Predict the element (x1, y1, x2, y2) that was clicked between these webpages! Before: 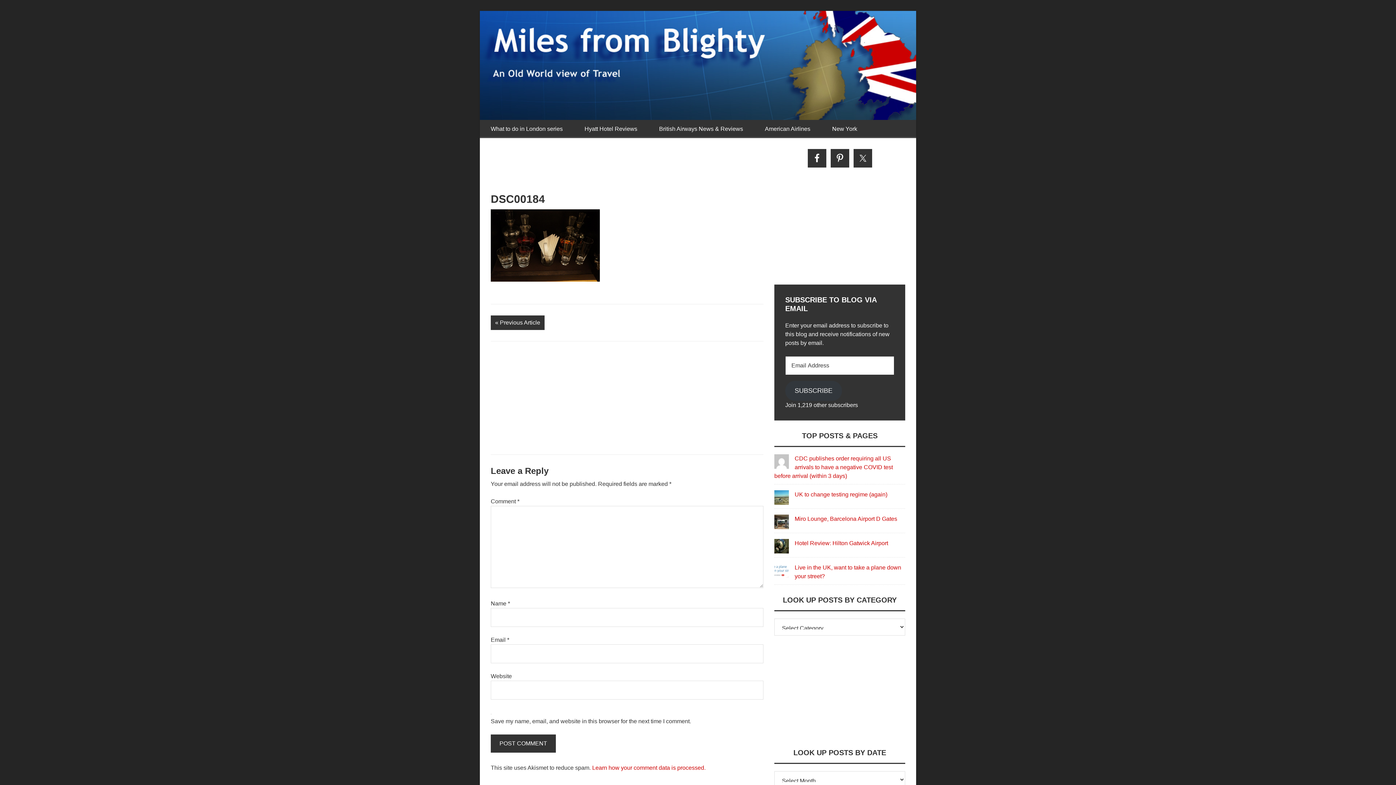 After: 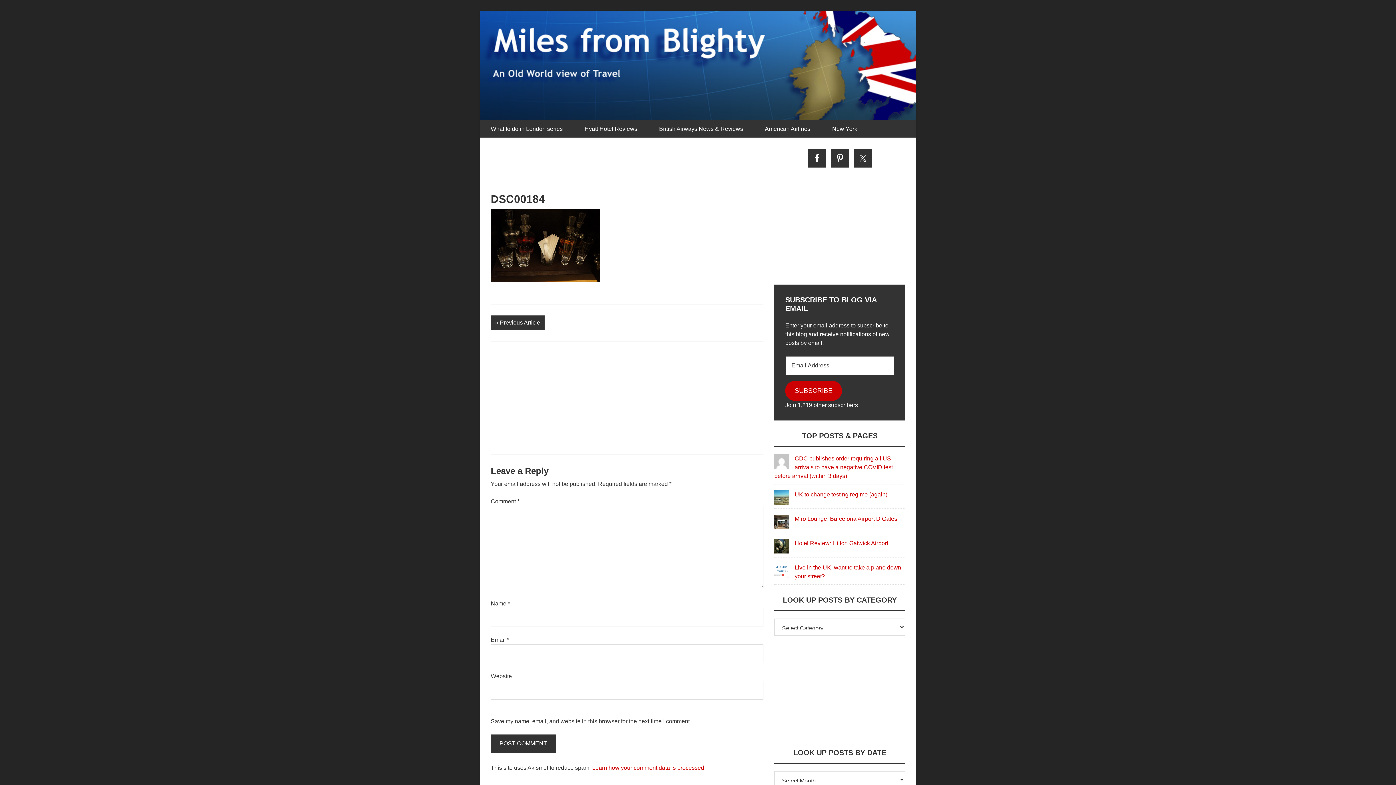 Action: label: SUBSCRIBE bbox: (785, 381, 842, 401)